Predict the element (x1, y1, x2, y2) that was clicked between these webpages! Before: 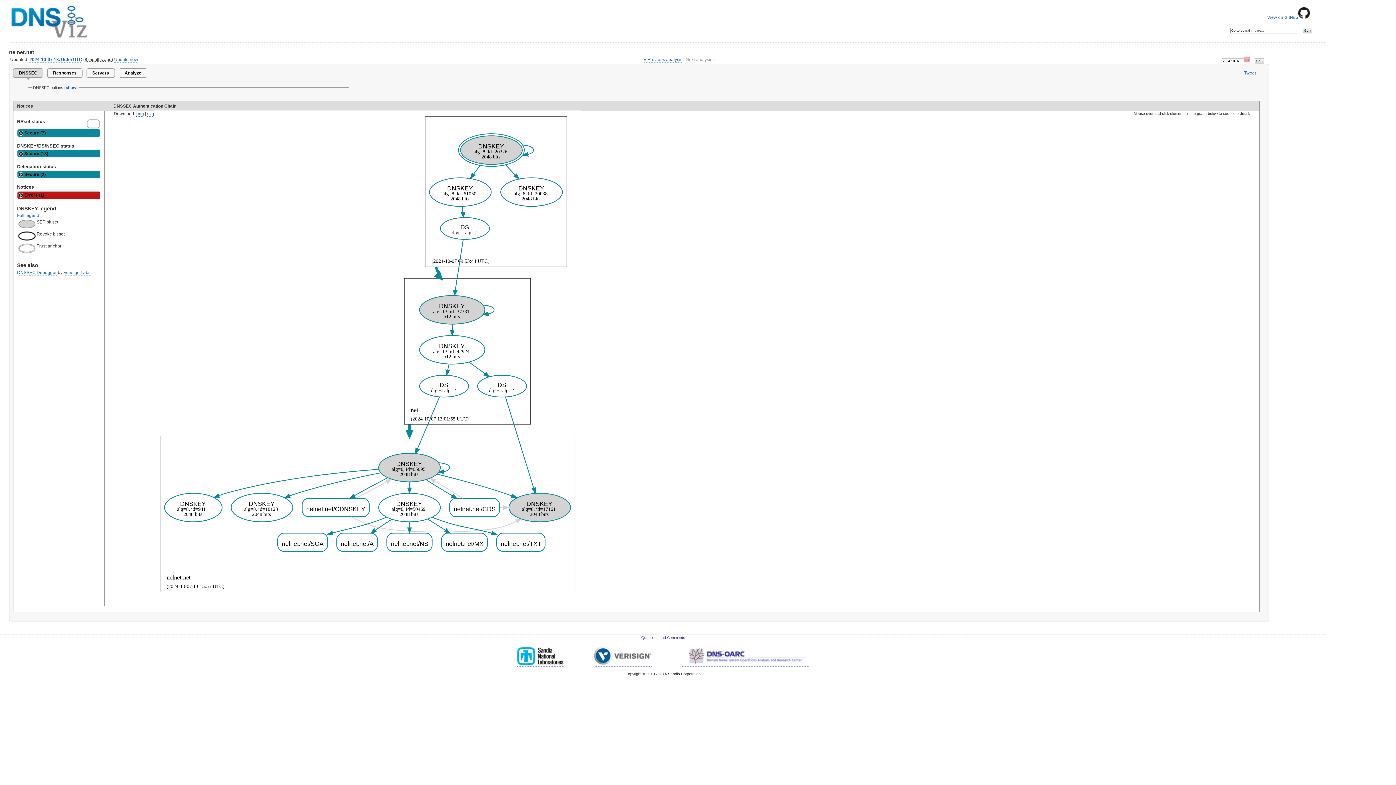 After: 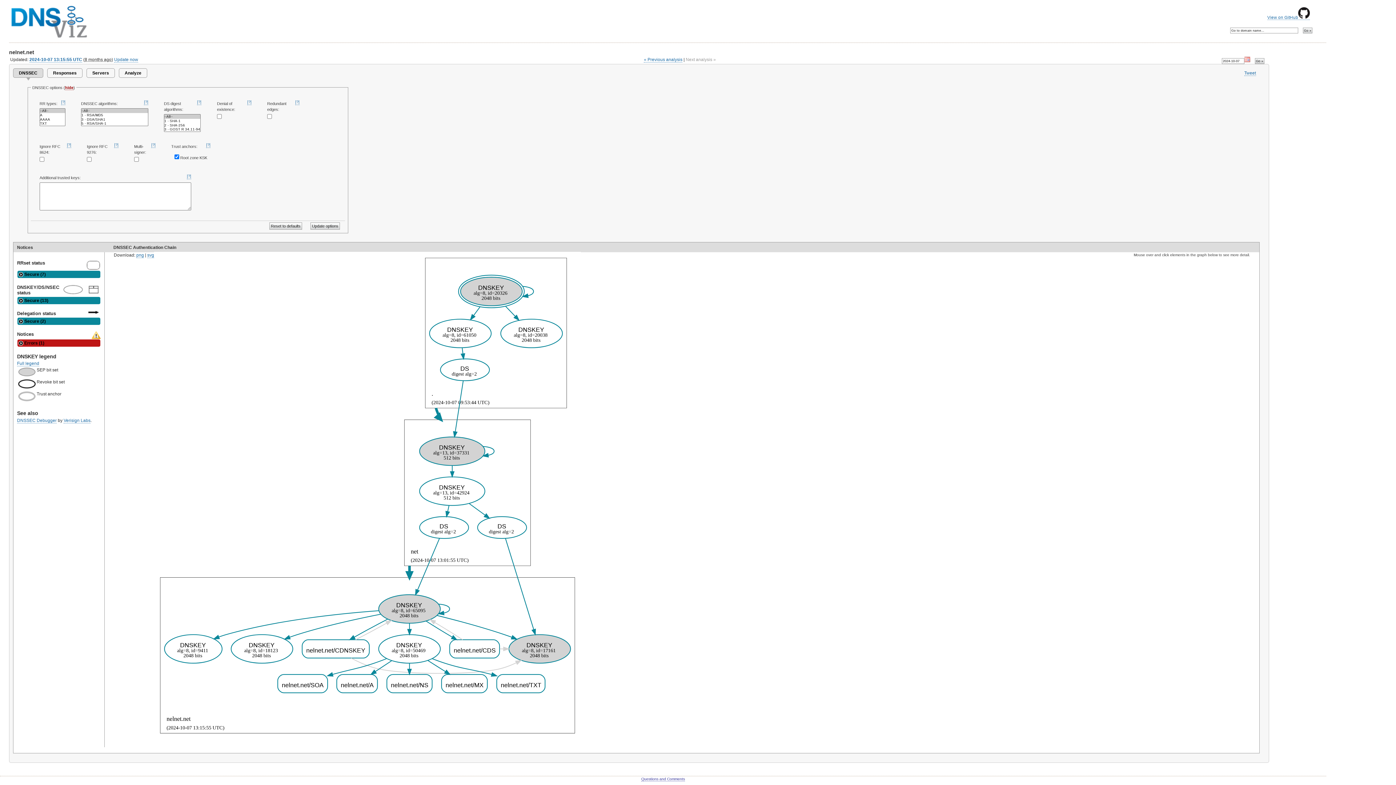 Action: bbox: (65, 85, 76, 90) label: show